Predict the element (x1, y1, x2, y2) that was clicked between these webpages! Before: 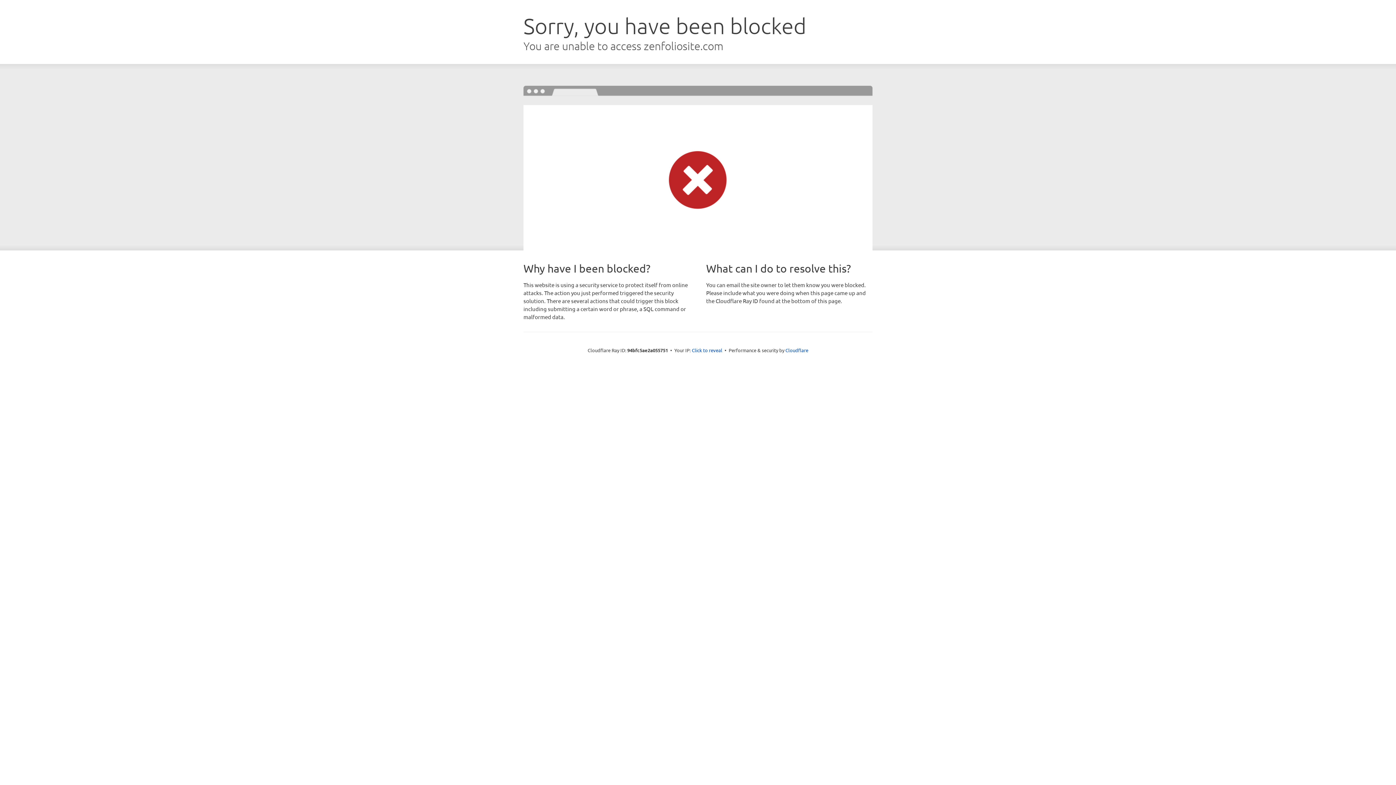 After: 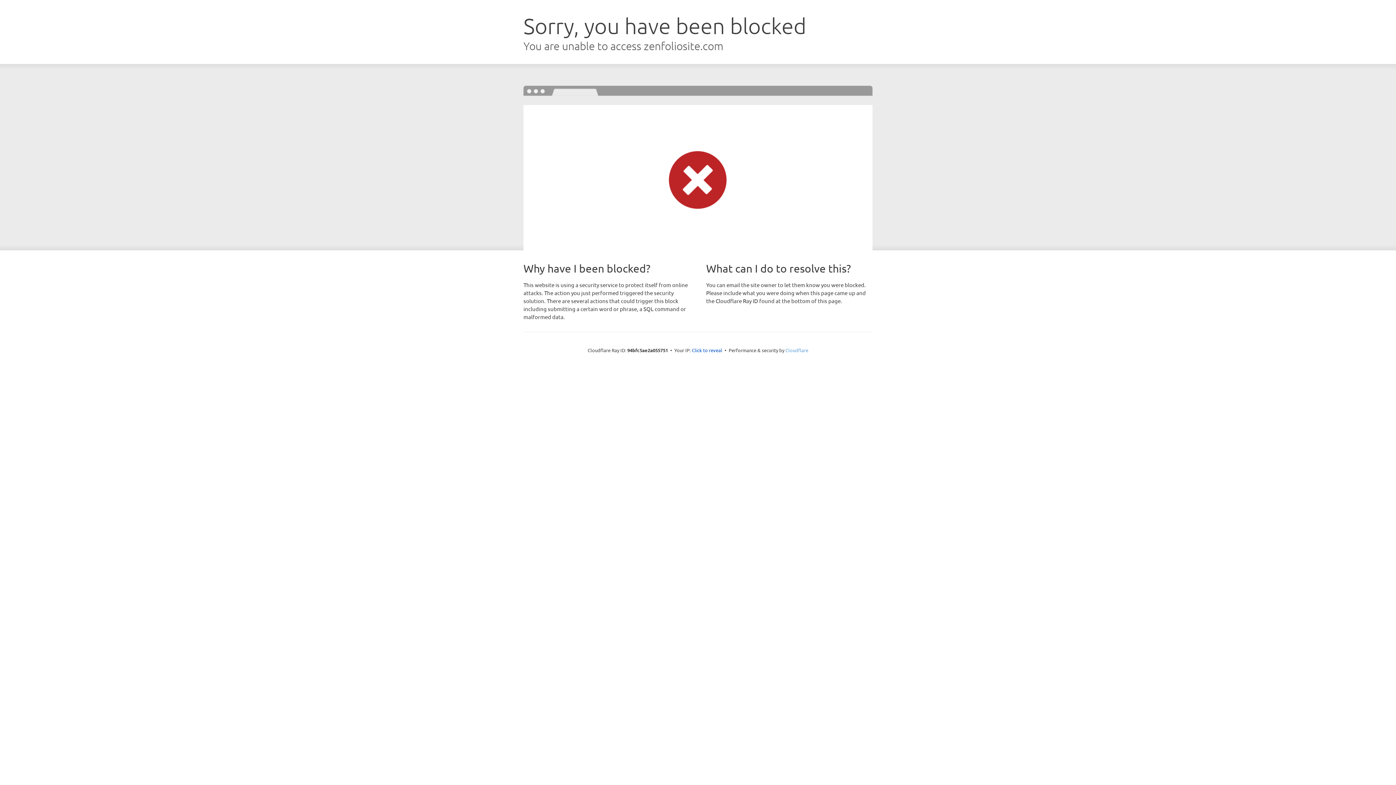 Action: bbox: (785, 347, 808, 353) label: Cloudflare